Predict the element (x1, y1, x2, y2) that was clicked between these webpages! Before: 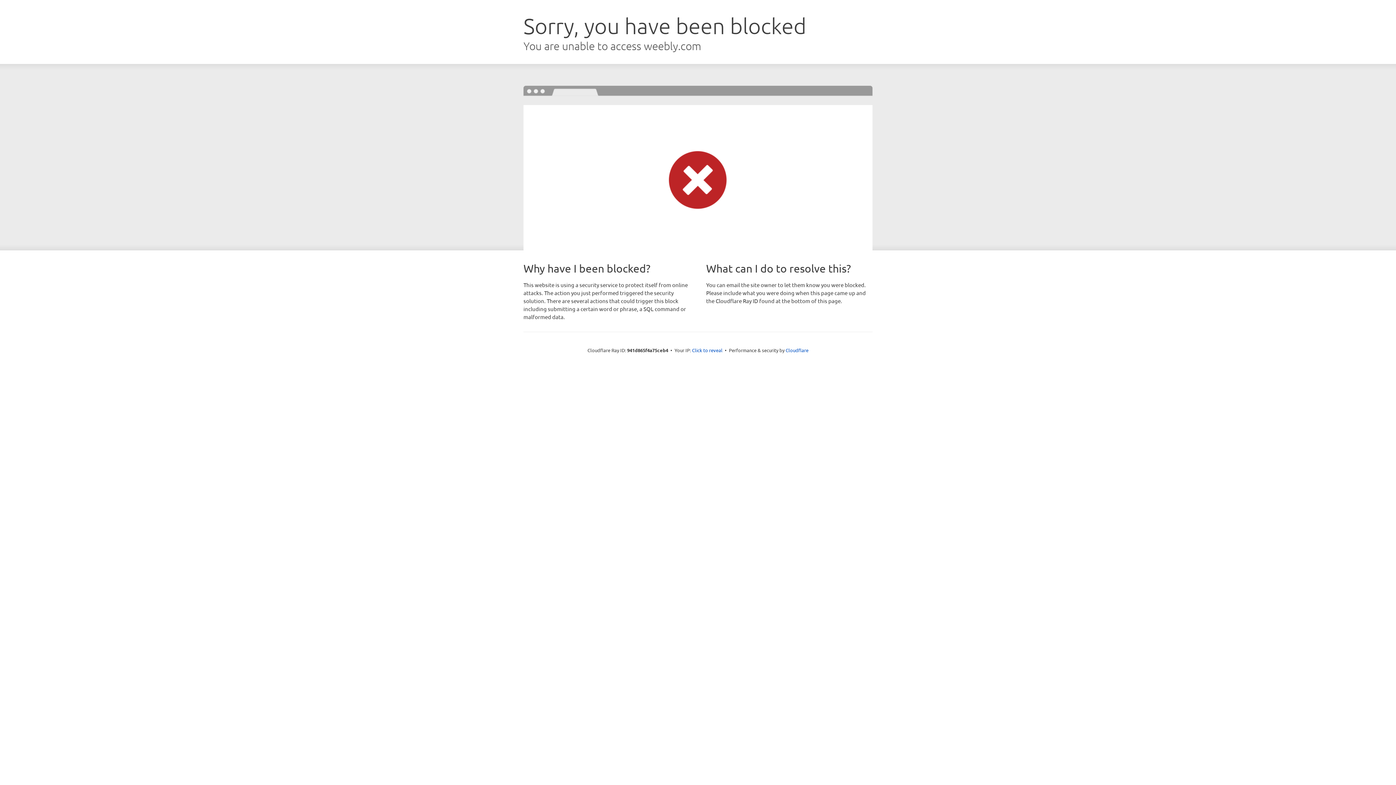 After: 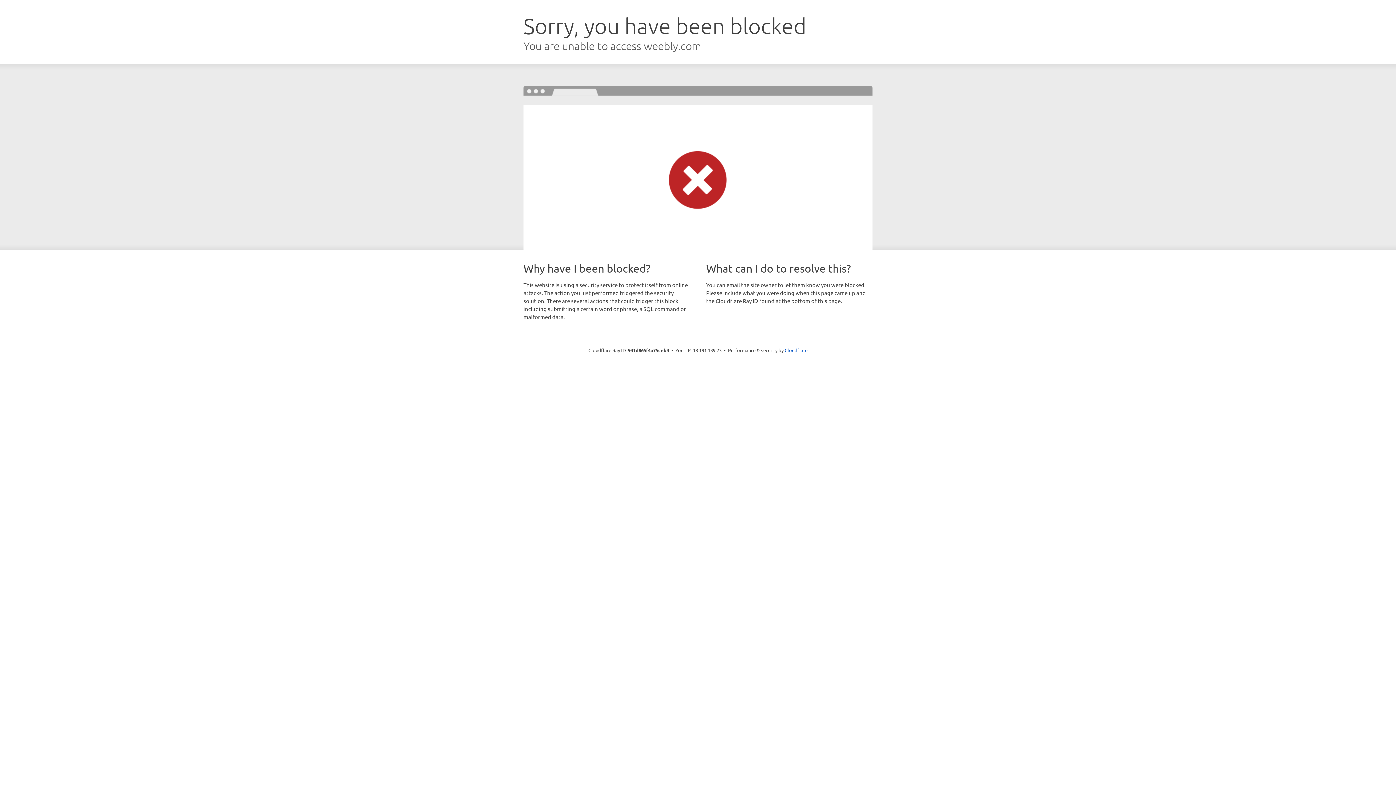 Action: bbox: (692, 346, 722, 353) label: Click to reveal